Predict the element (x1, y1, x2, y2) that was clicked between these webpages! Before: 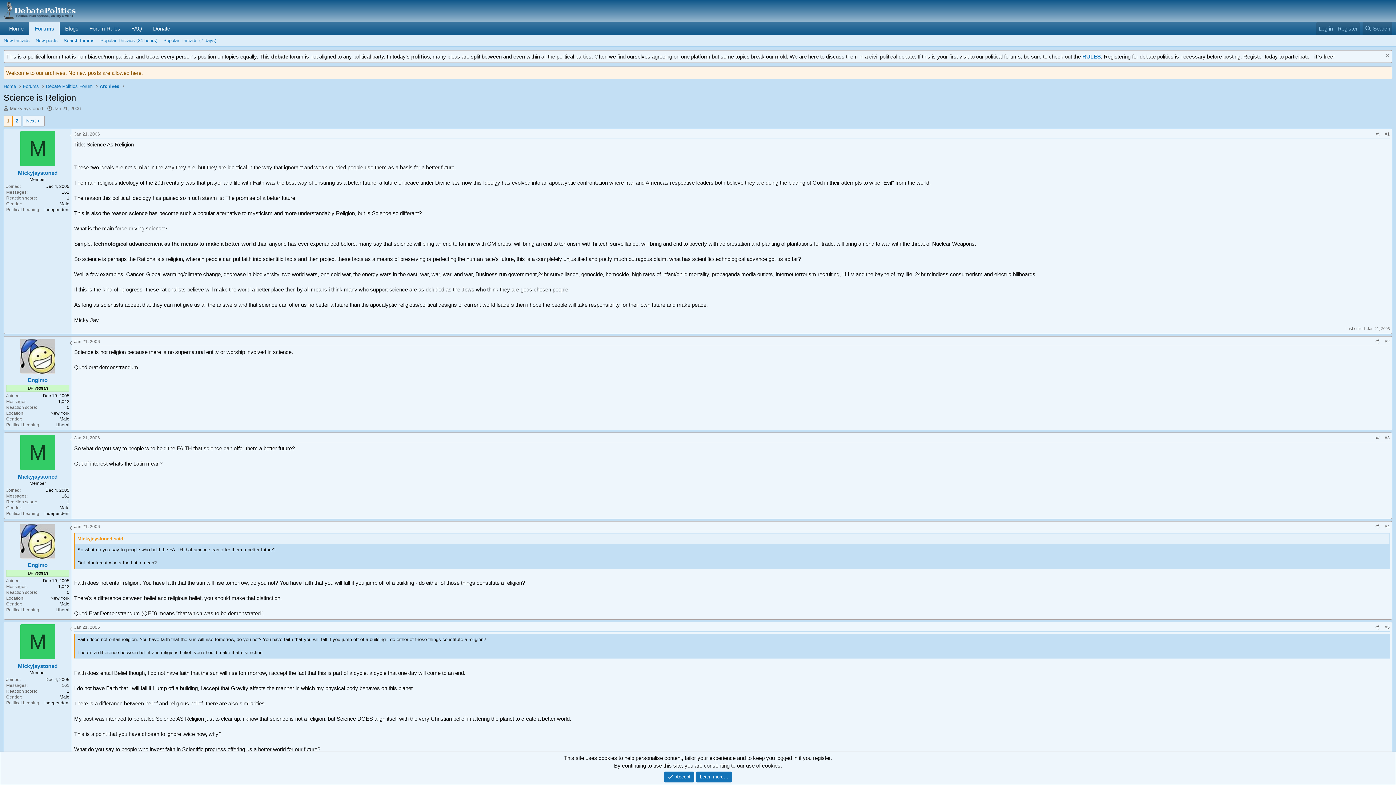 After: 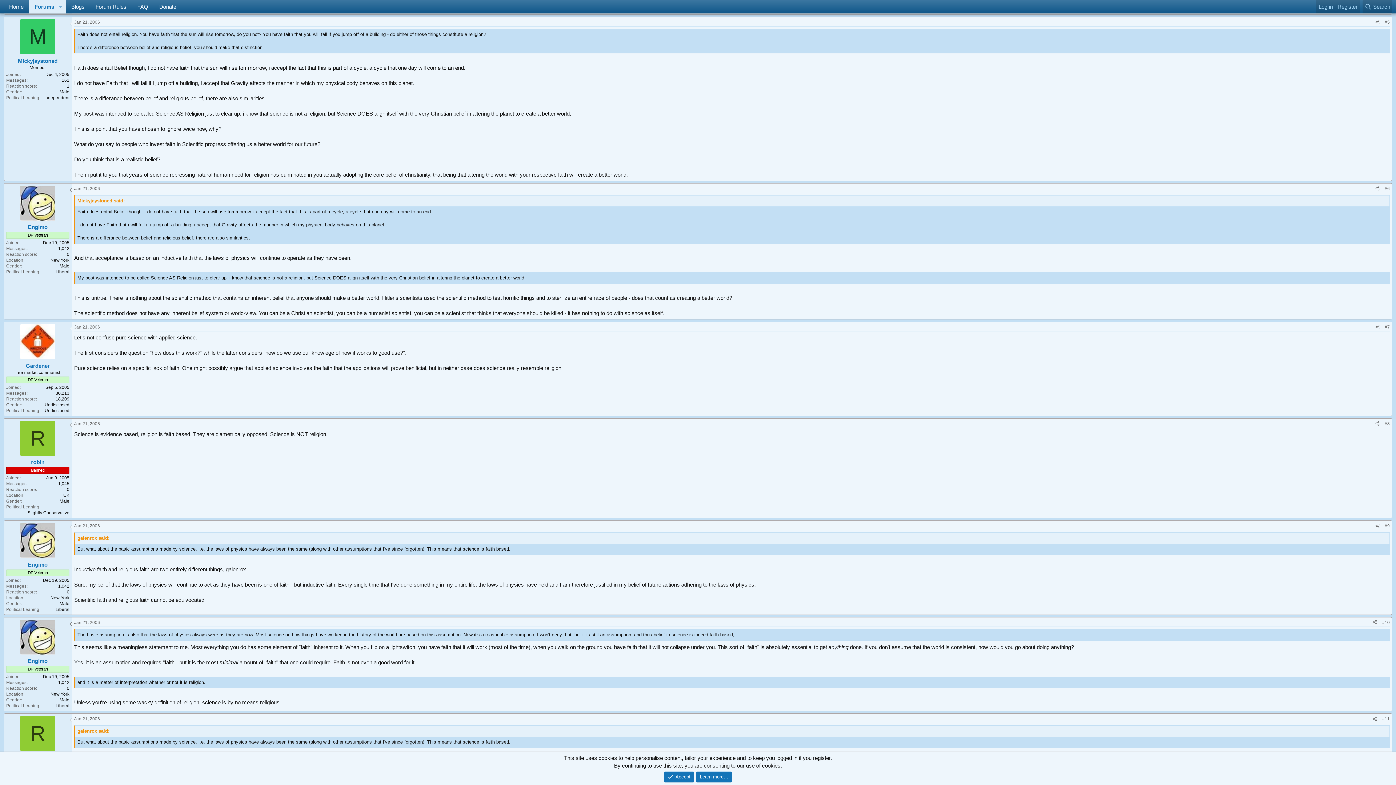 Action: label: #5 bbox: (1385, 625, 1390, 630)